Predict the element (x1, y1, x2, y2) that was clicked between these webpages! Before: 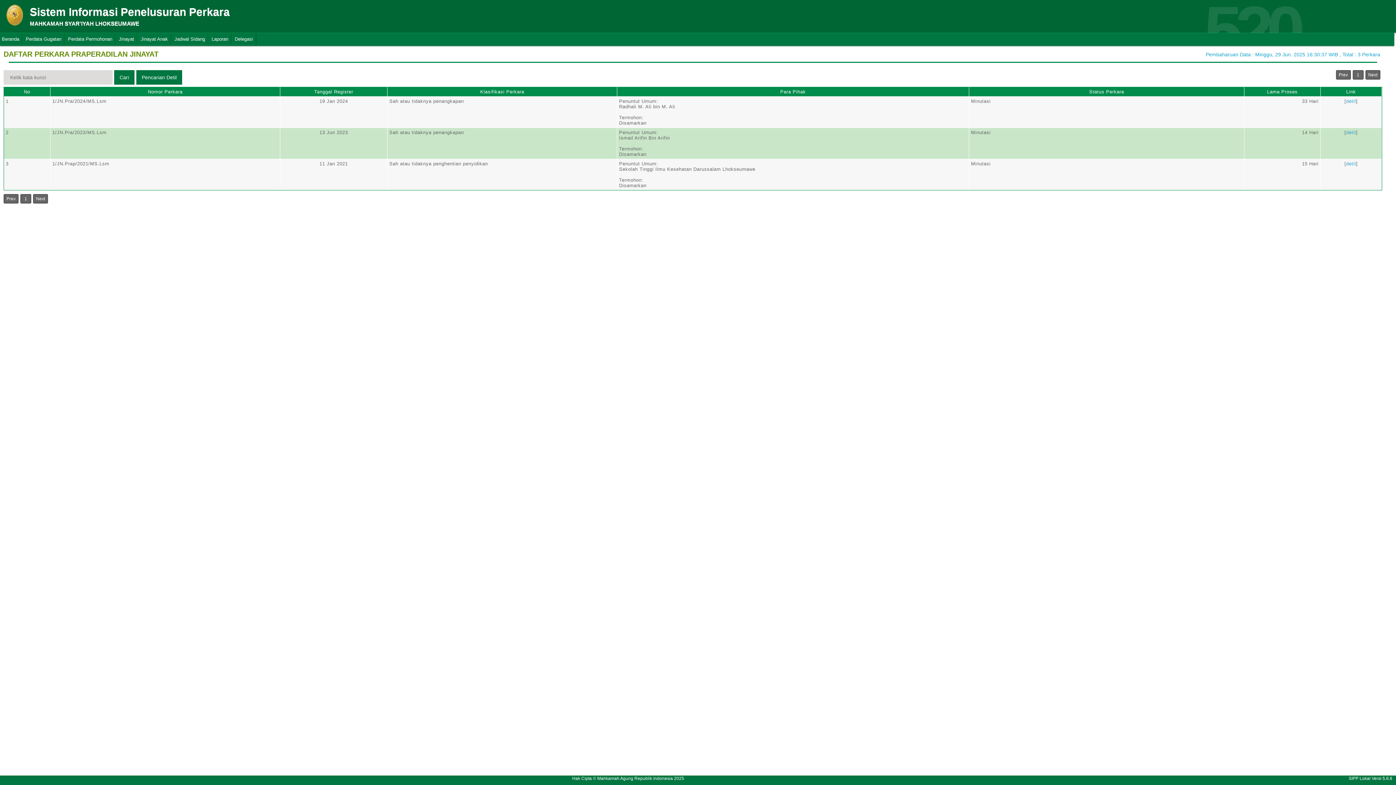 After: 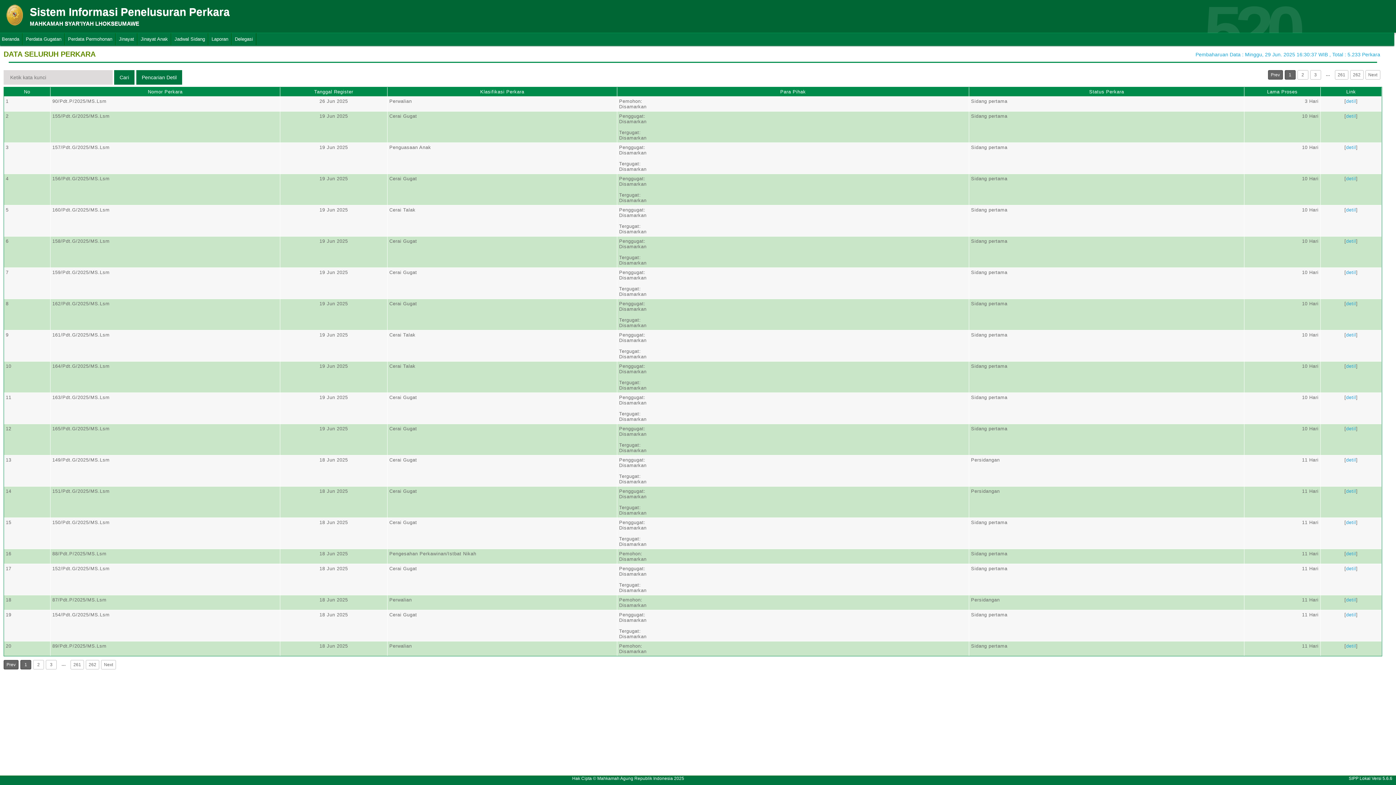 Action: label: Beranda bbox: (-1, 33, 22, 45)